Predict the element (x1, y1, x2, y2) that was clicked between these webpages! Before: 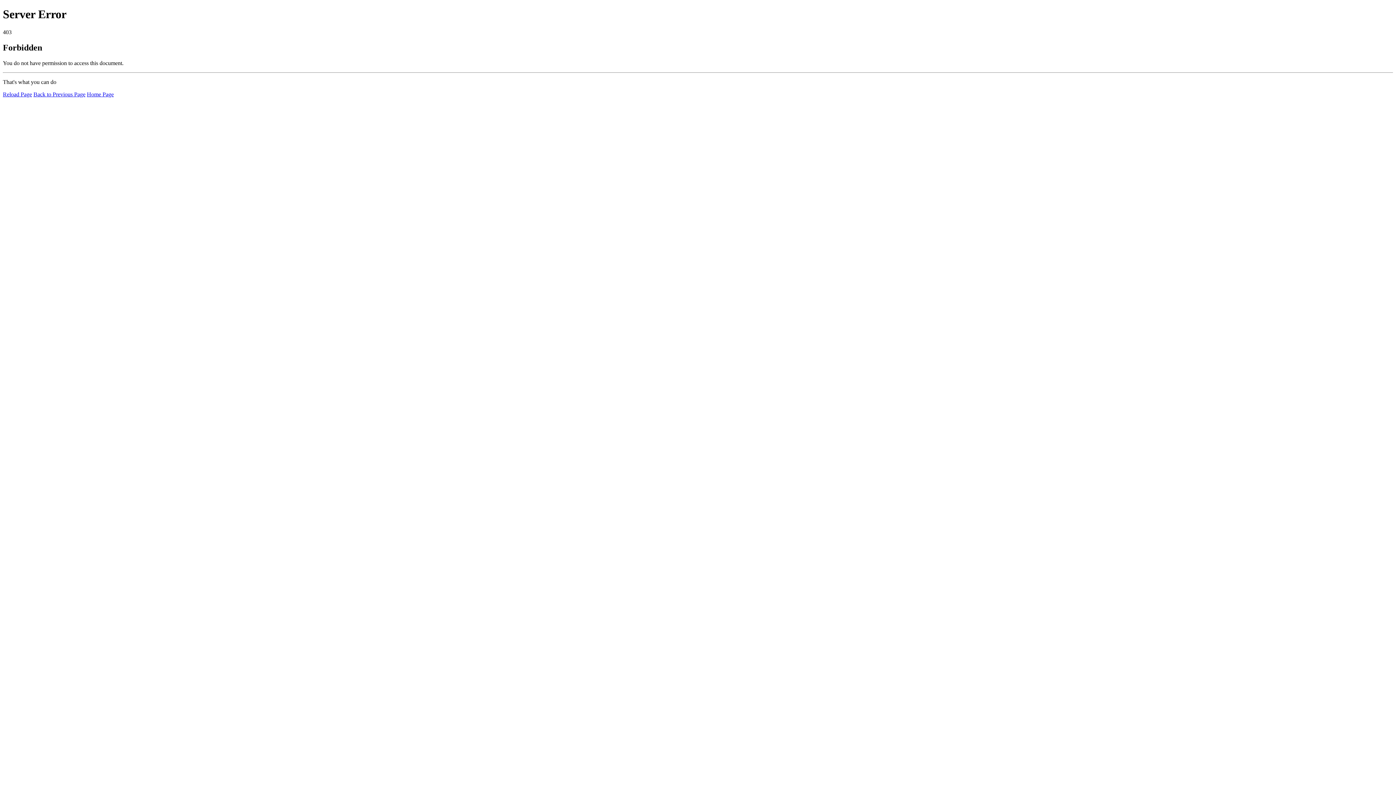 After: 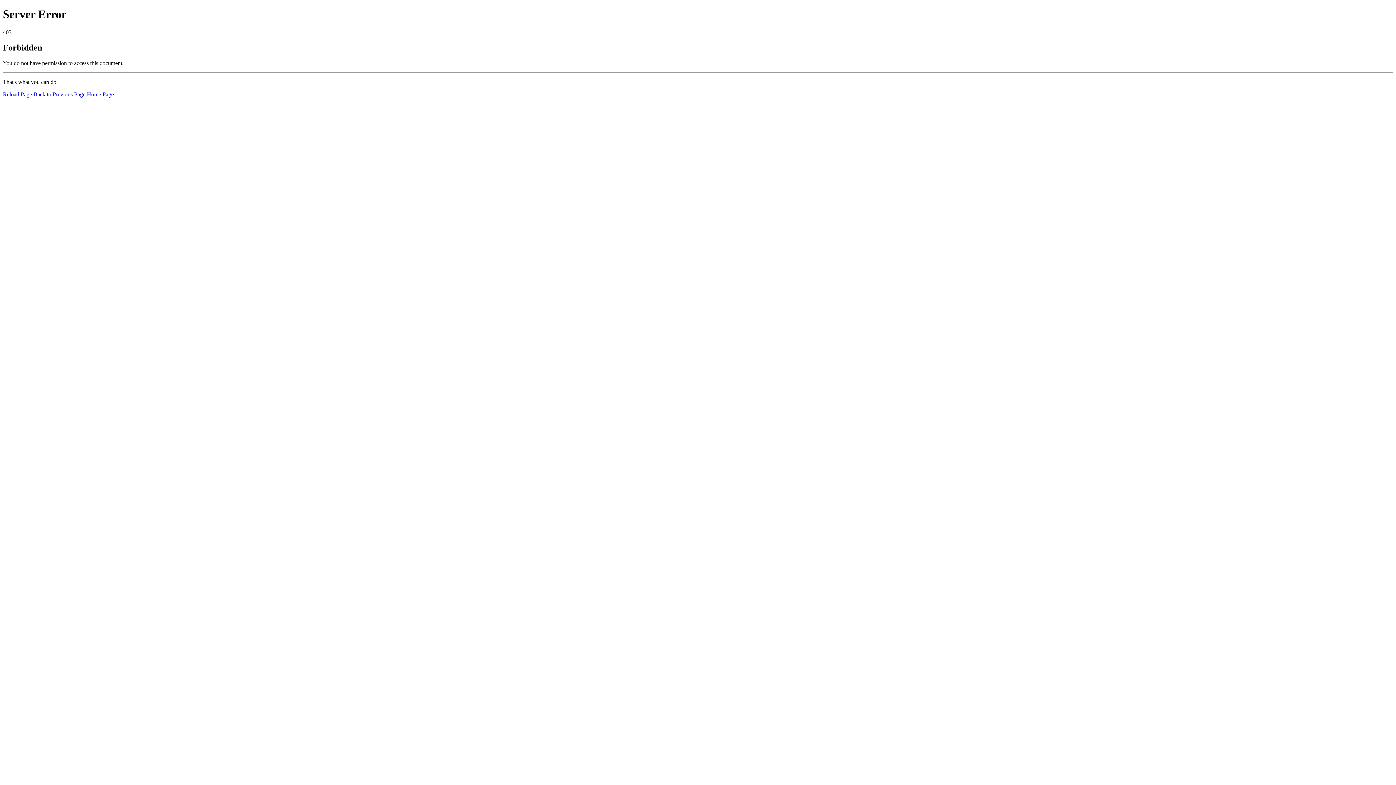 Action: bbox: (86, 91, 113, 97) label: Home Page